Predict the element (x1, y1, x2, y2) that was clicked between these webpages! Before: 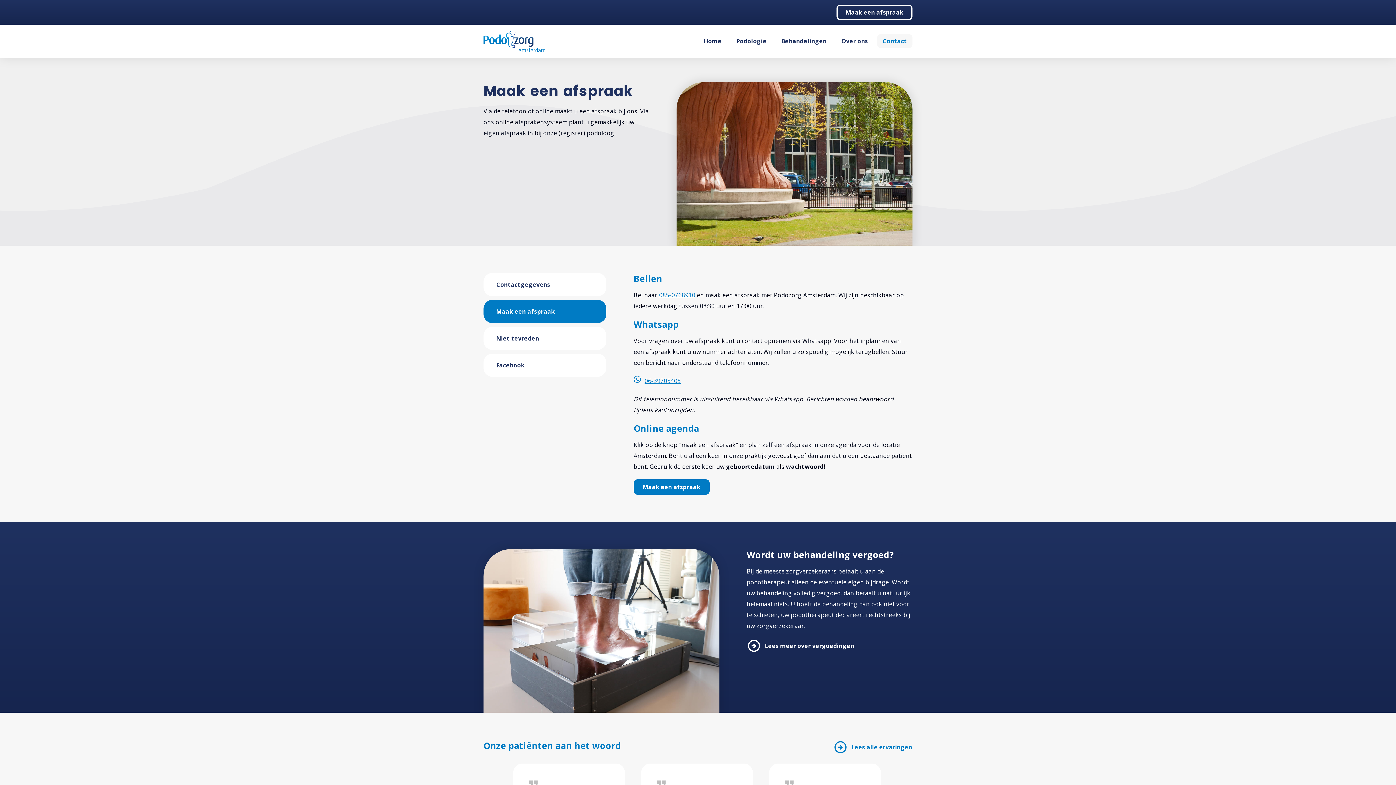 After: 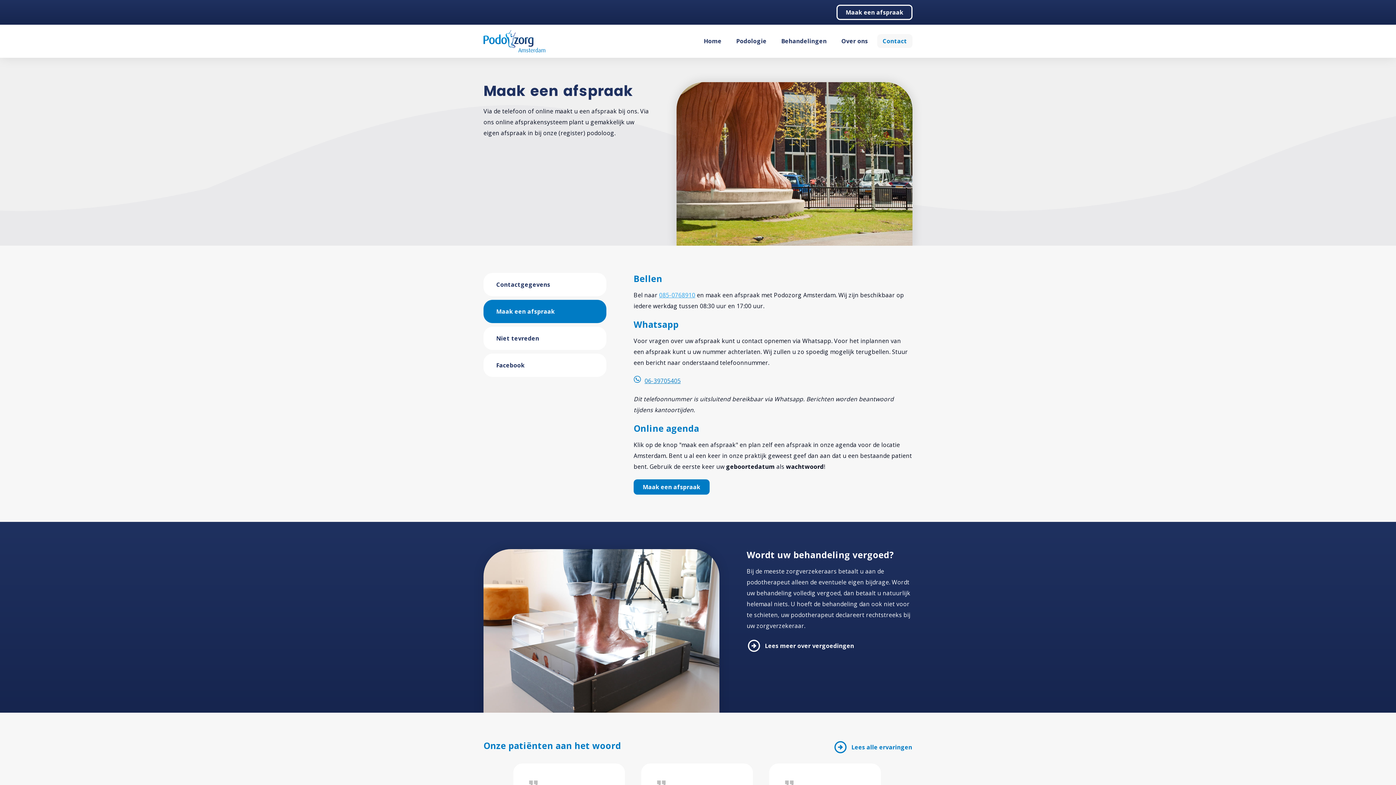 Action: label: 085-0768910 bbox: (659, 289, 695, 300)